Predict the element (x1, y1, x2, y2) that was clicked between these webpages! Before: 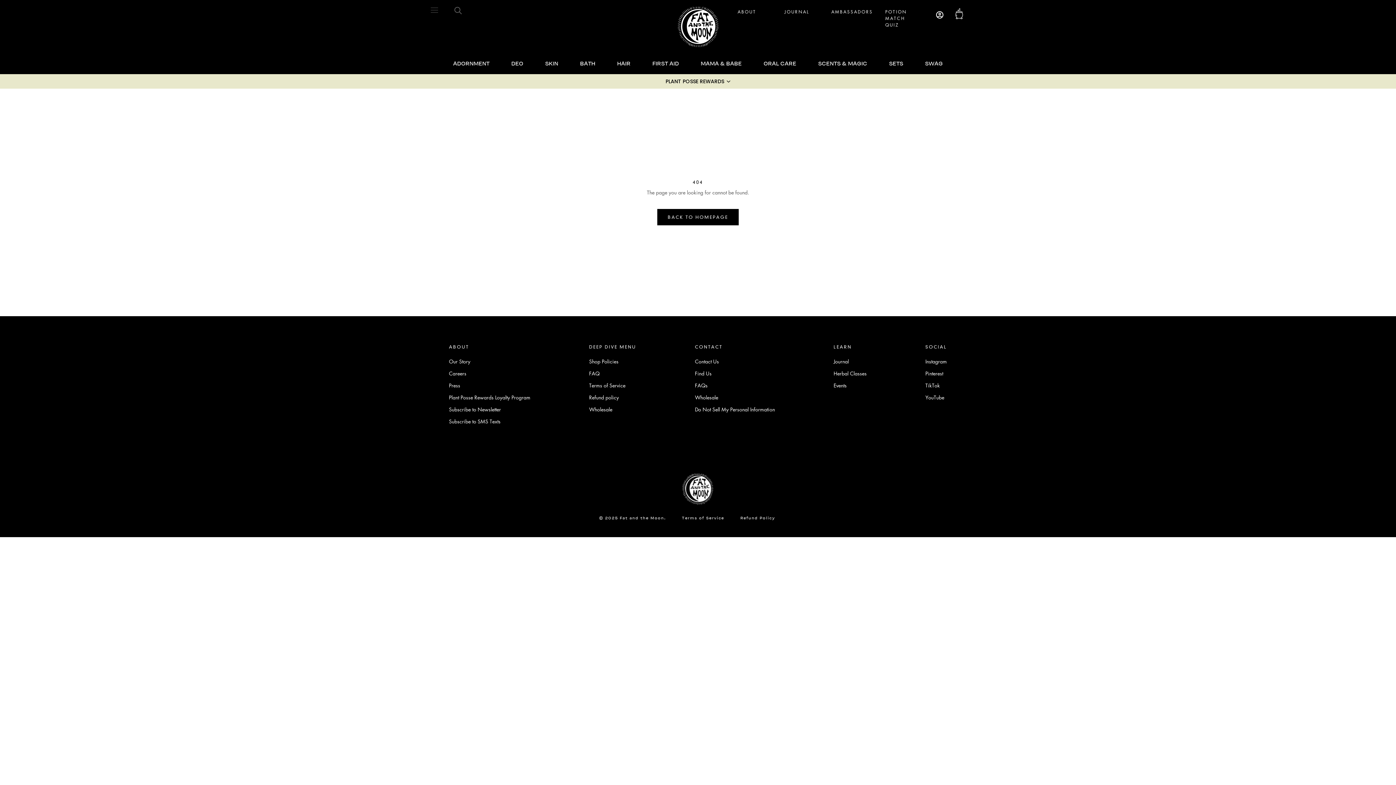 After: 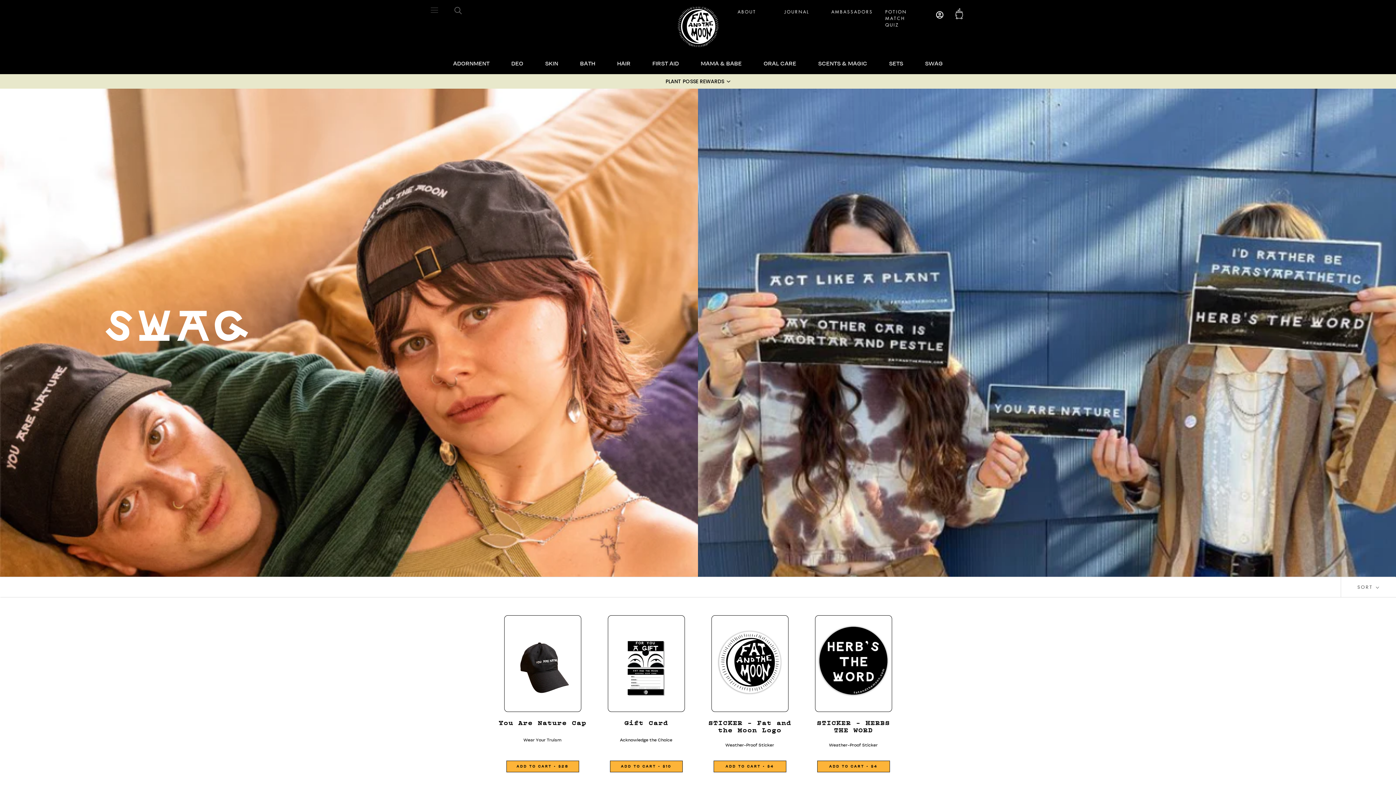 Action: label: SWAG bbox: (914, 53, 954, 74)